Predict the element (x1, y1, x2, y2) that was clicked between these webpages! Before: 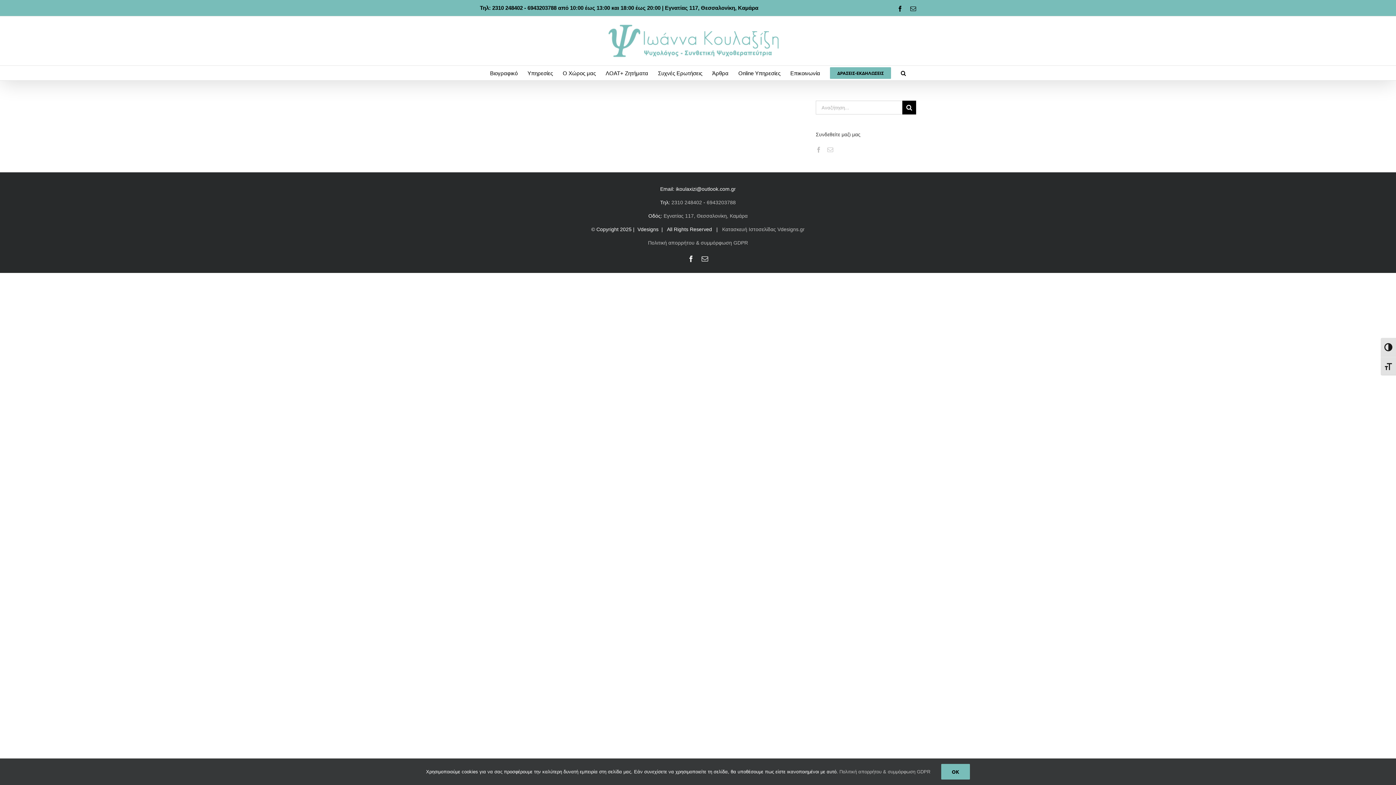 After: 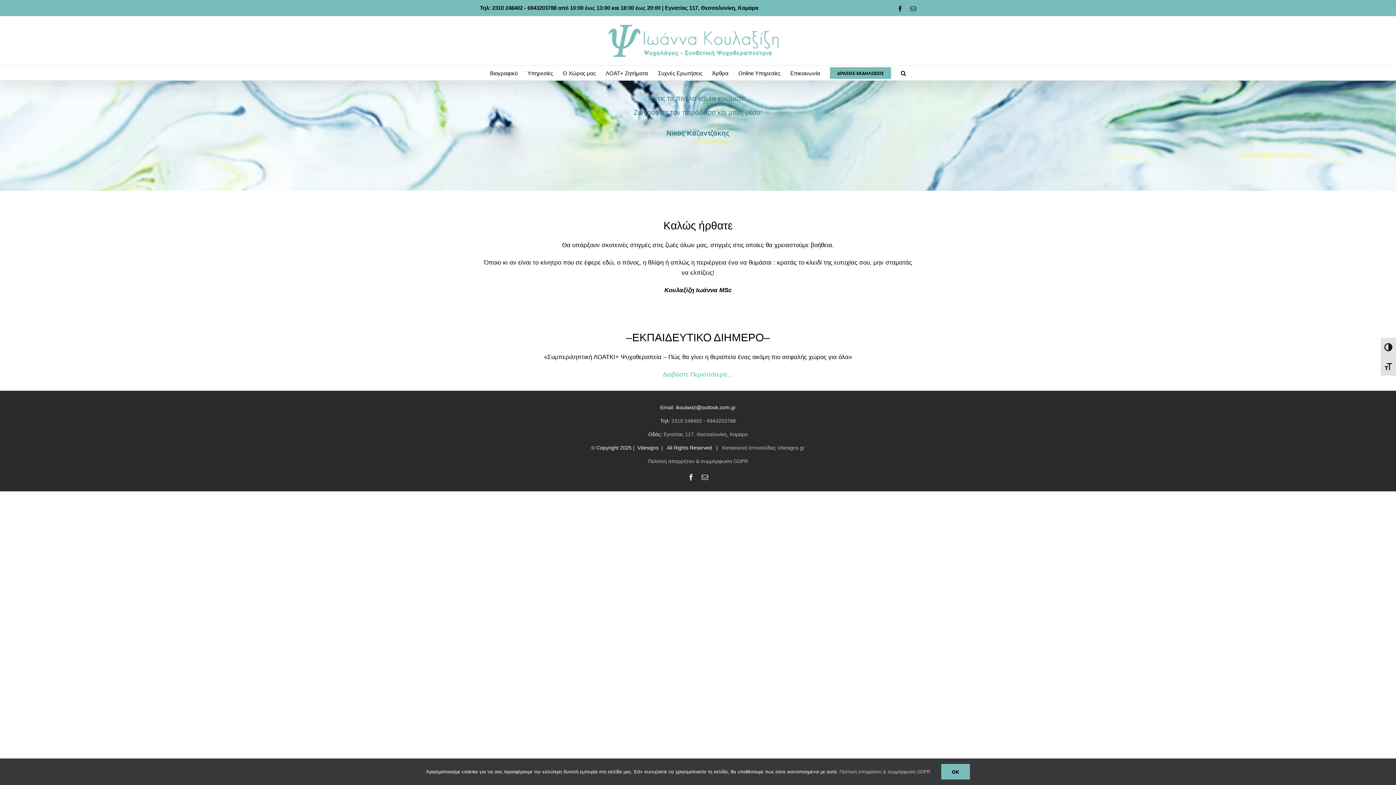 Action: bbox: (607, 23, 789, 58)